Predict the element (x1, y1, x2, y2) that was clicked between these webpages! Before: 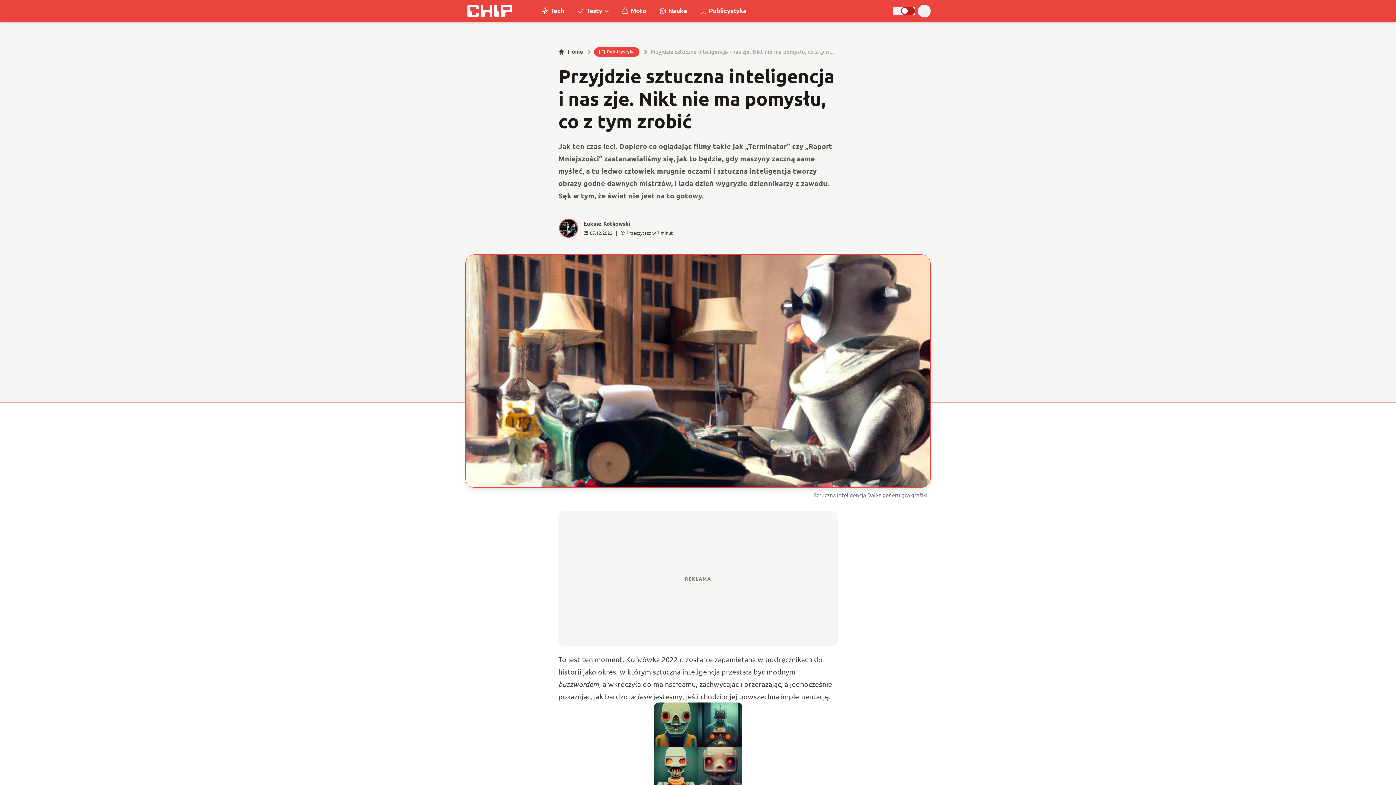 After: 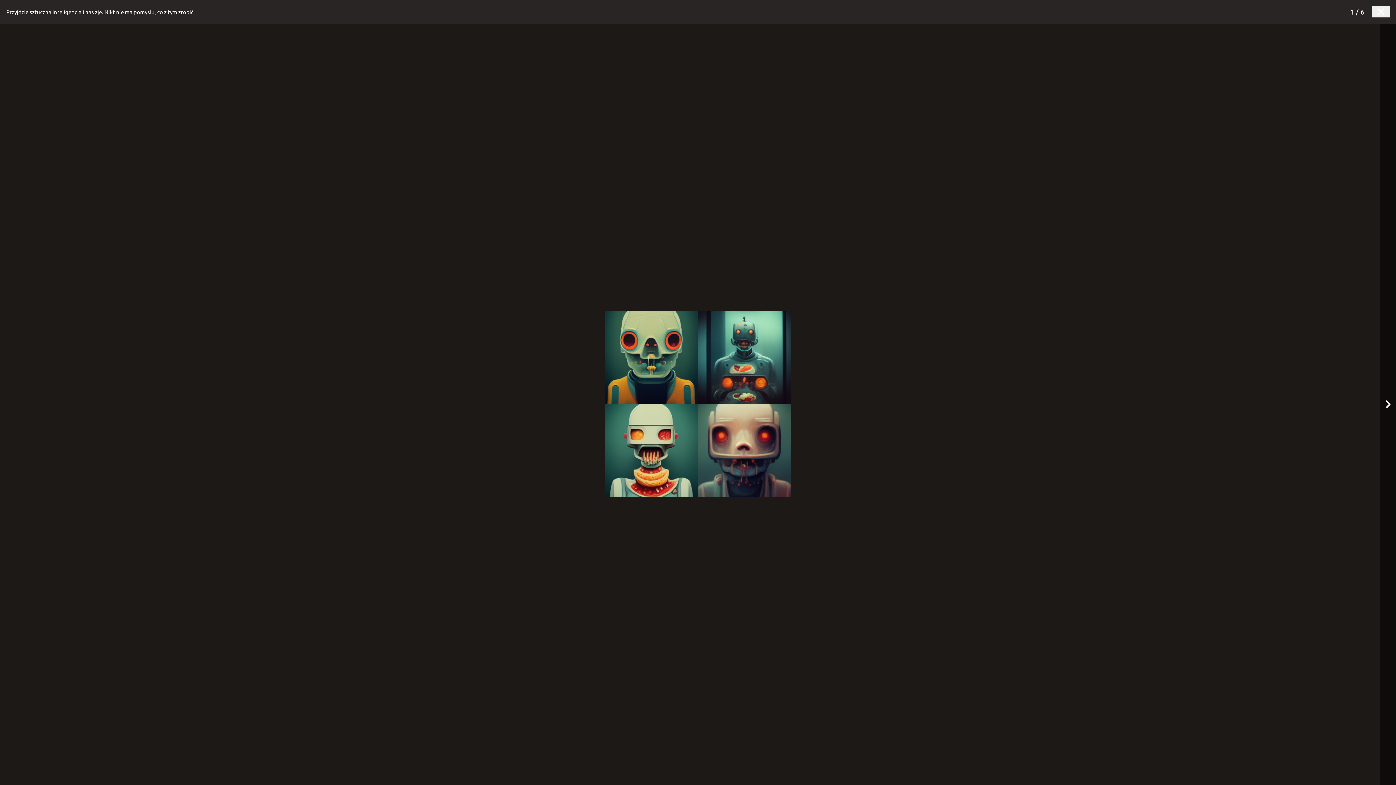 Action: bbox: (654, 702, 742, 791)